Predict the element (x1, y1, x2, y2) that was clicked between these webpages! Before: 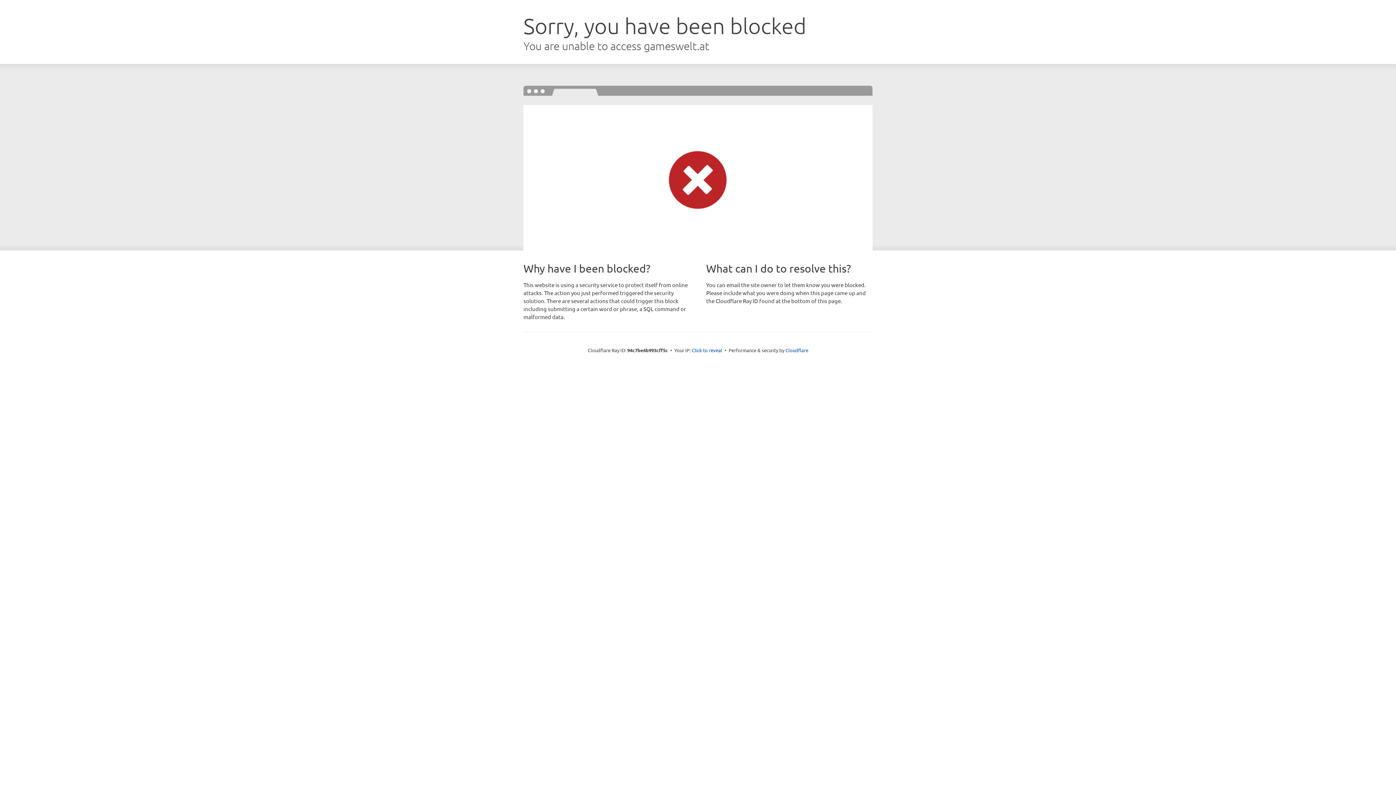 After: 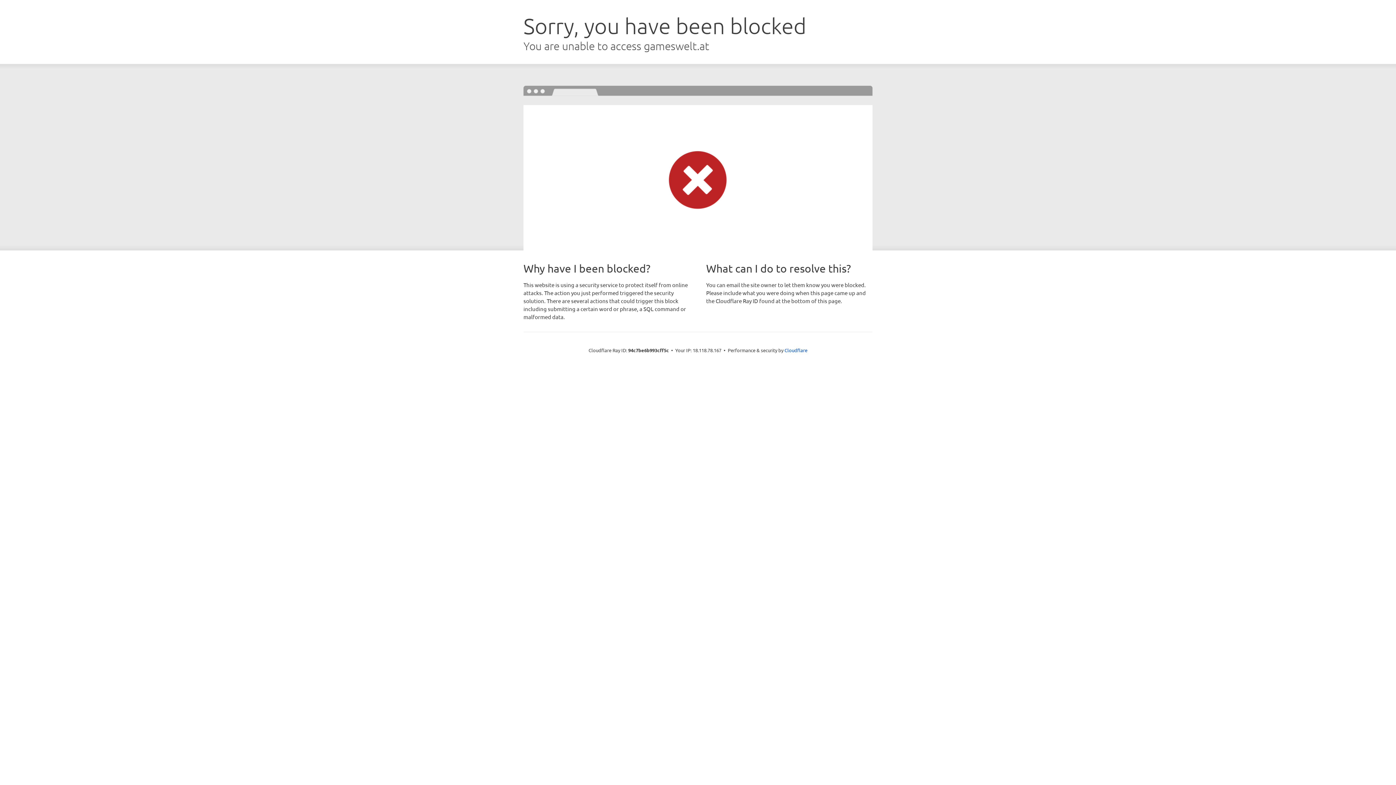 Action: label: Click to reveal bbox: (692, 346, 722, 353)